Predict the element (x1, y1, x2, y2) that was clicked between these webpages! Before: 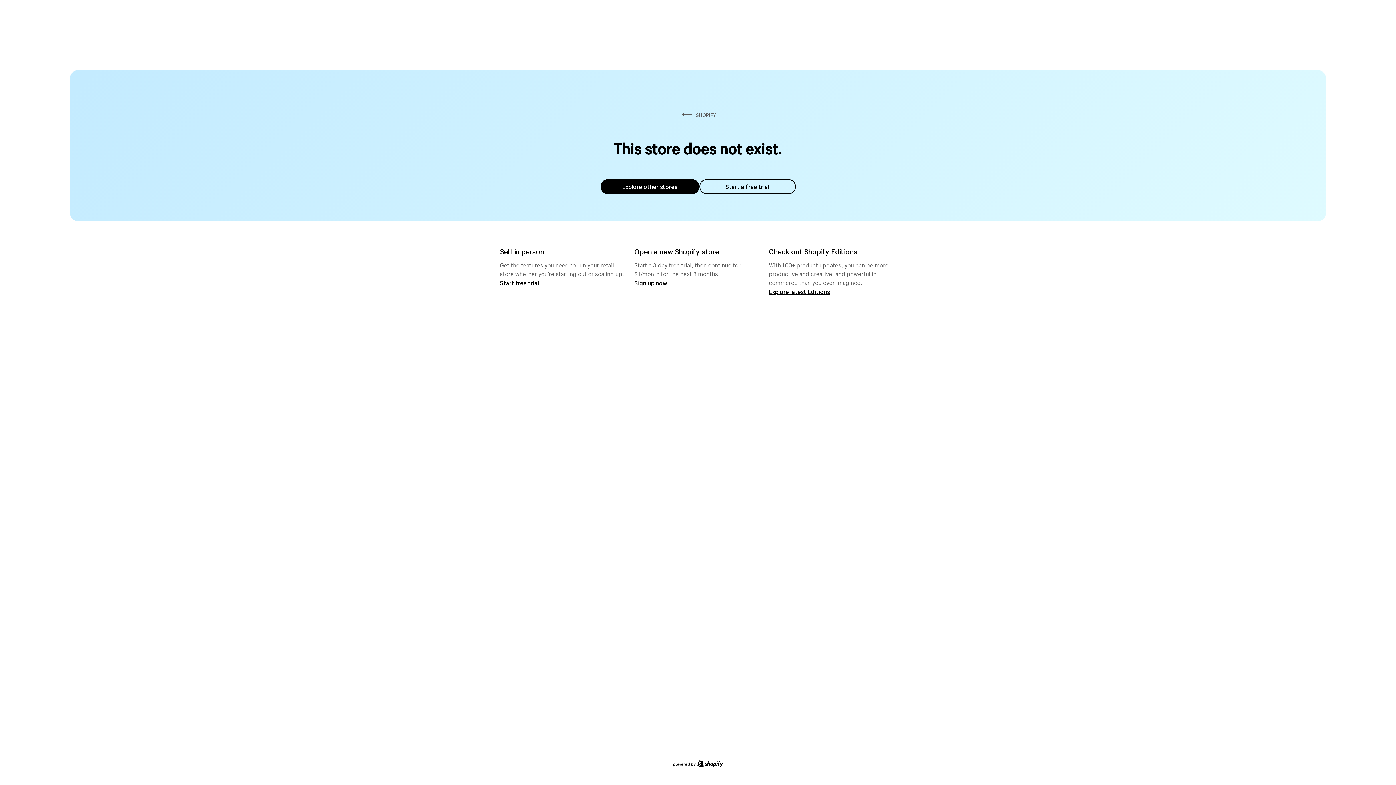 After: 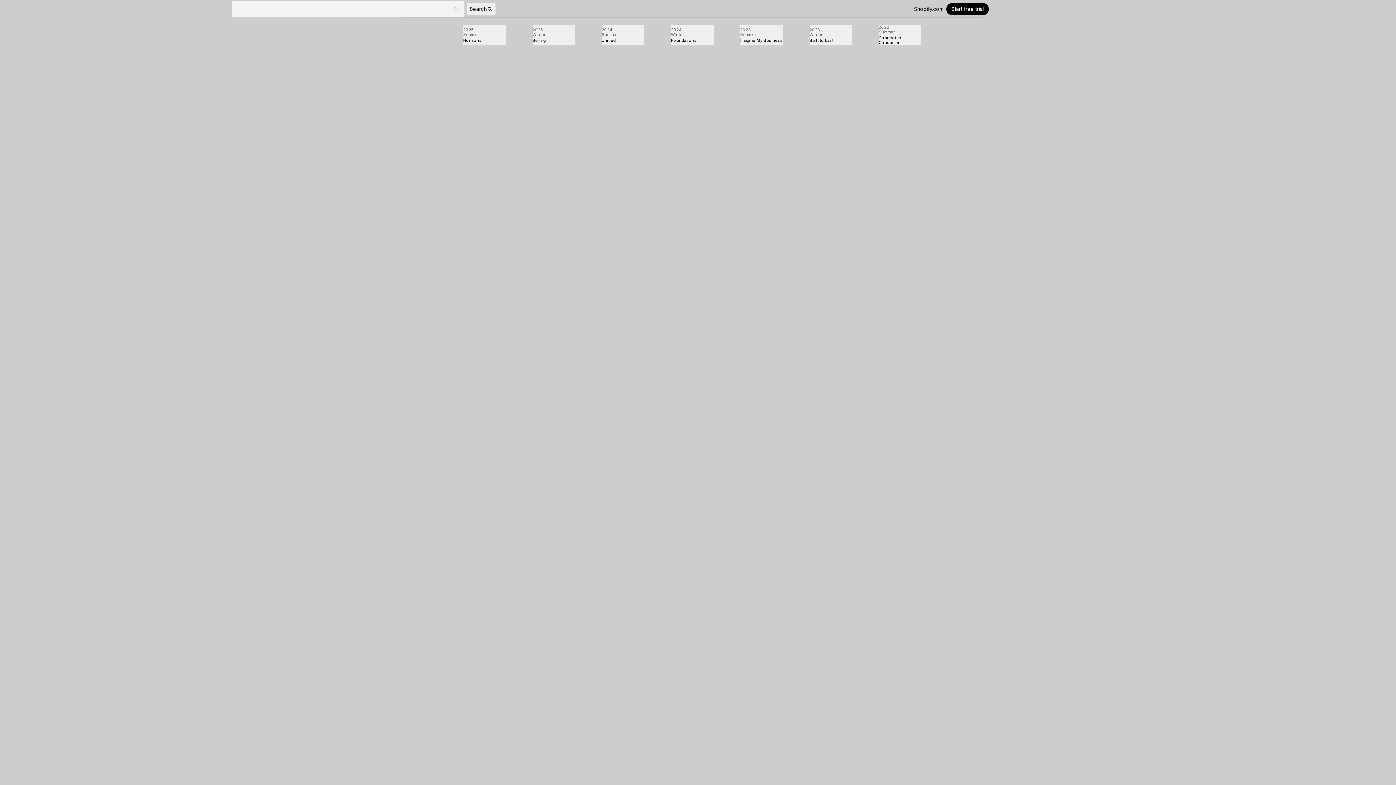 Action: bbox: (769, 287, 830, 295) label: Explore latest Editions